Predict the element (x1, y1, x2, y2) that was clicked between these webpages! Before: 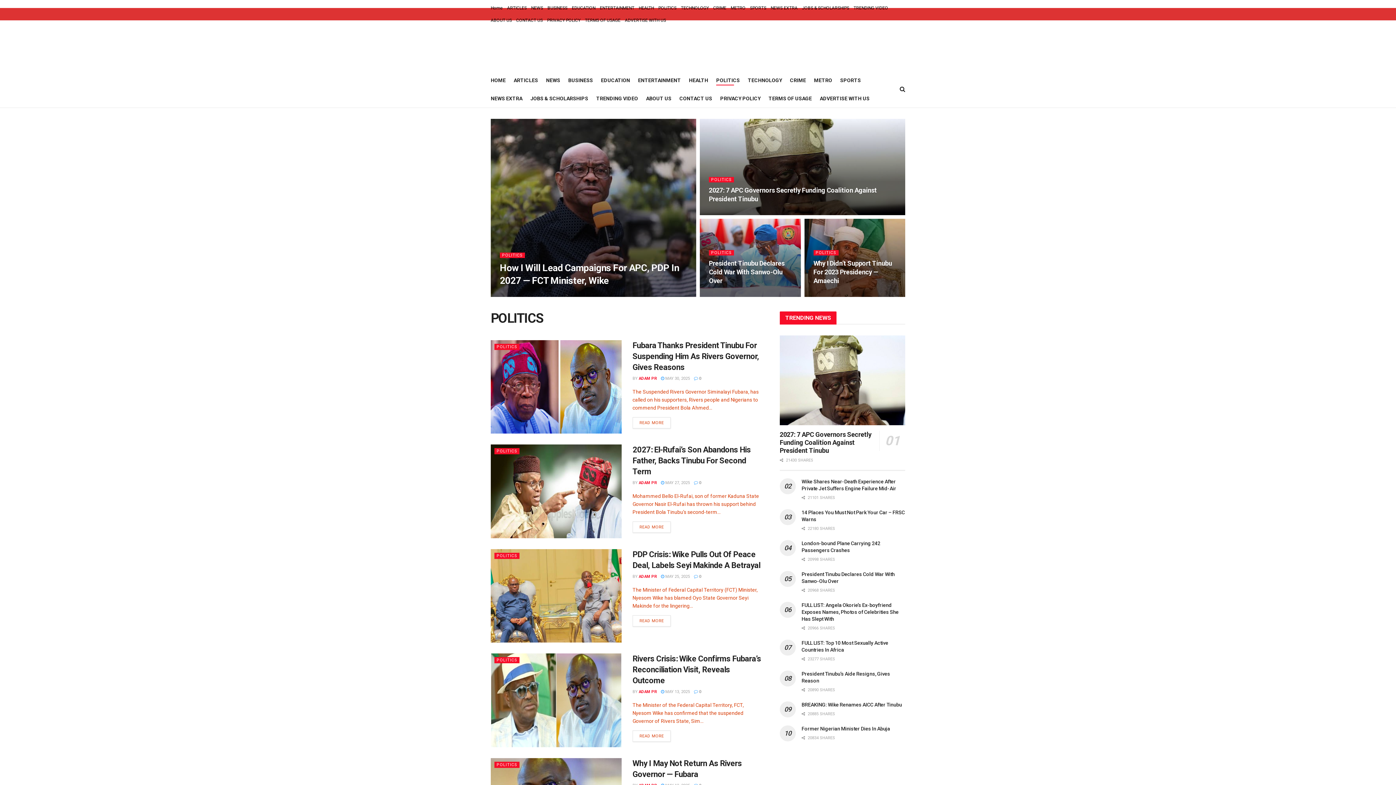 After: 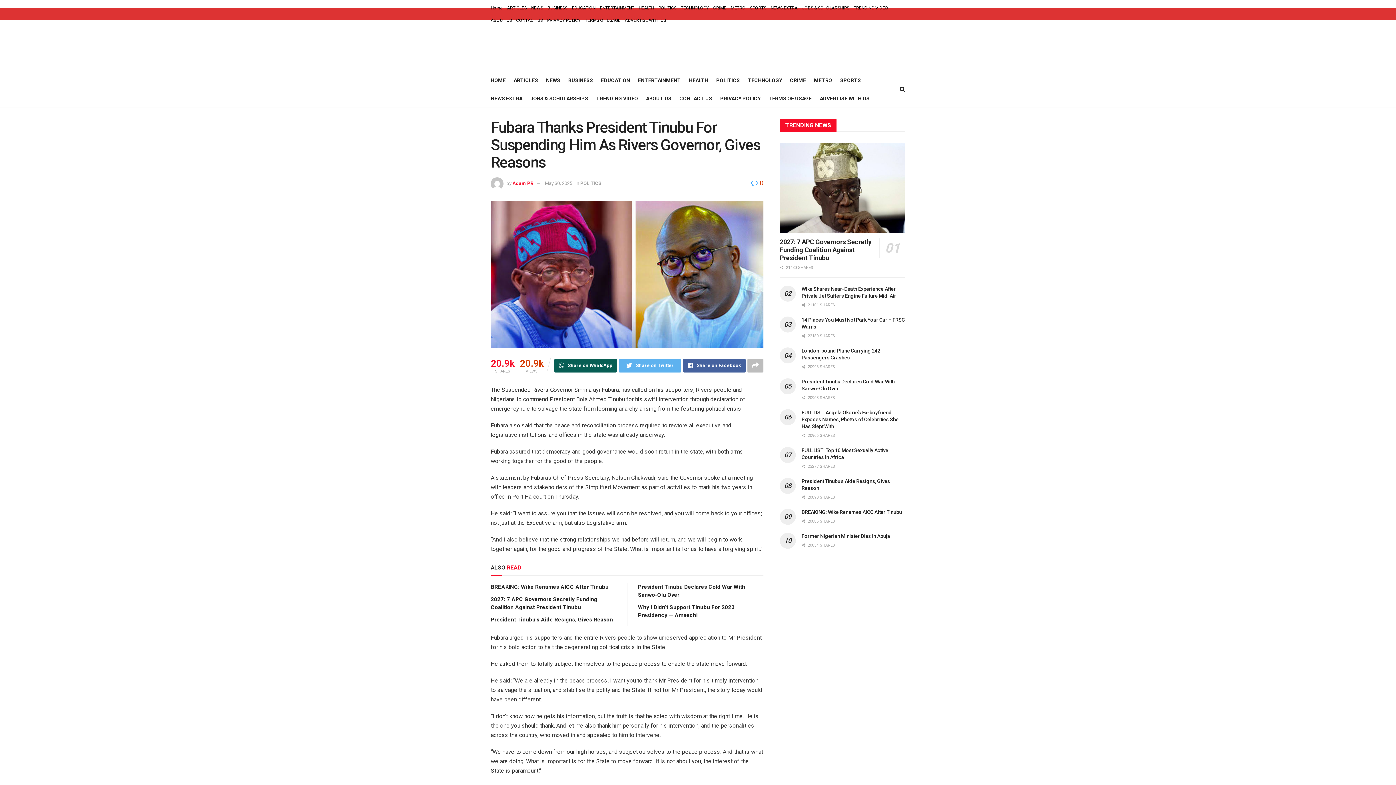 Action: bbox: (632, 341, 759, 372) label: Fubara Thanks President Tinubu For Suspending Him As Rivers Governor, Gives Reasons